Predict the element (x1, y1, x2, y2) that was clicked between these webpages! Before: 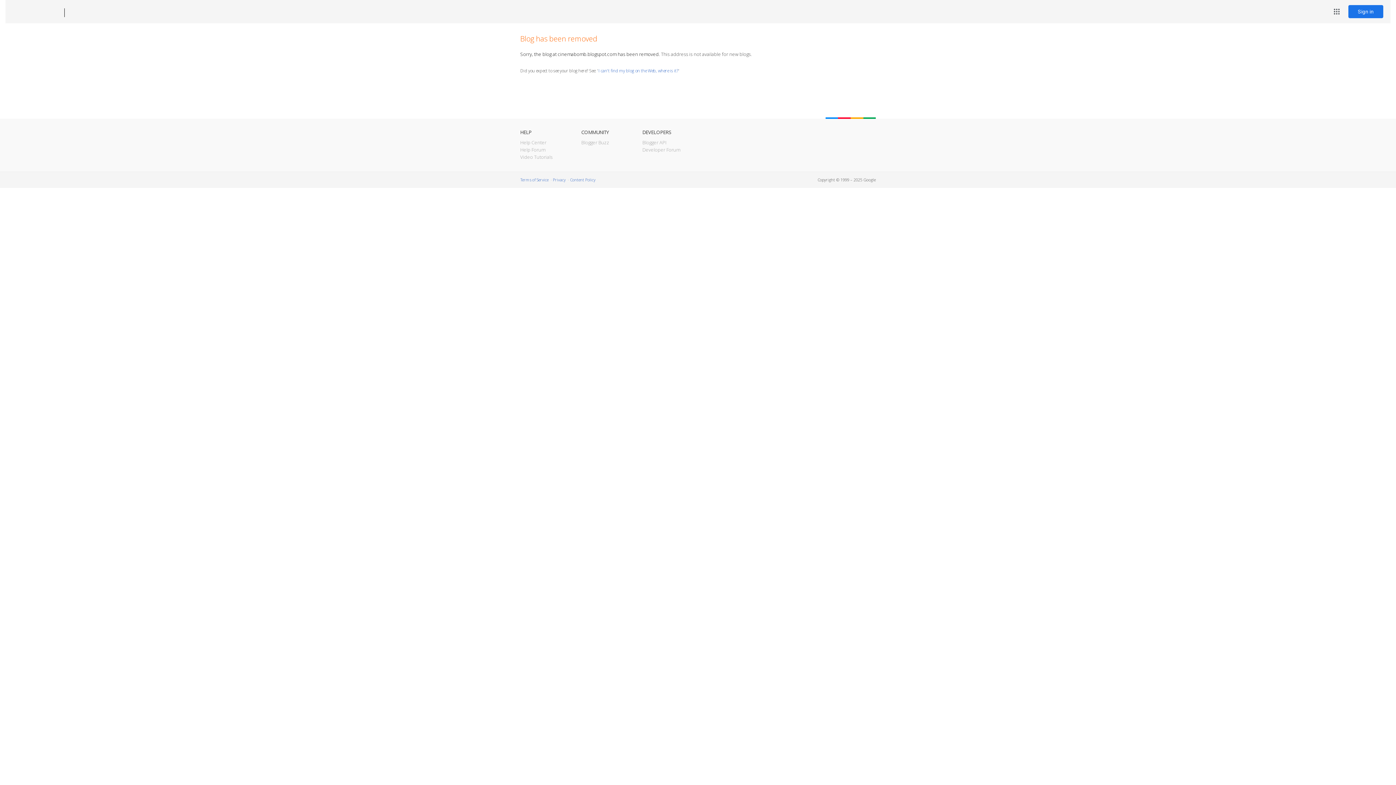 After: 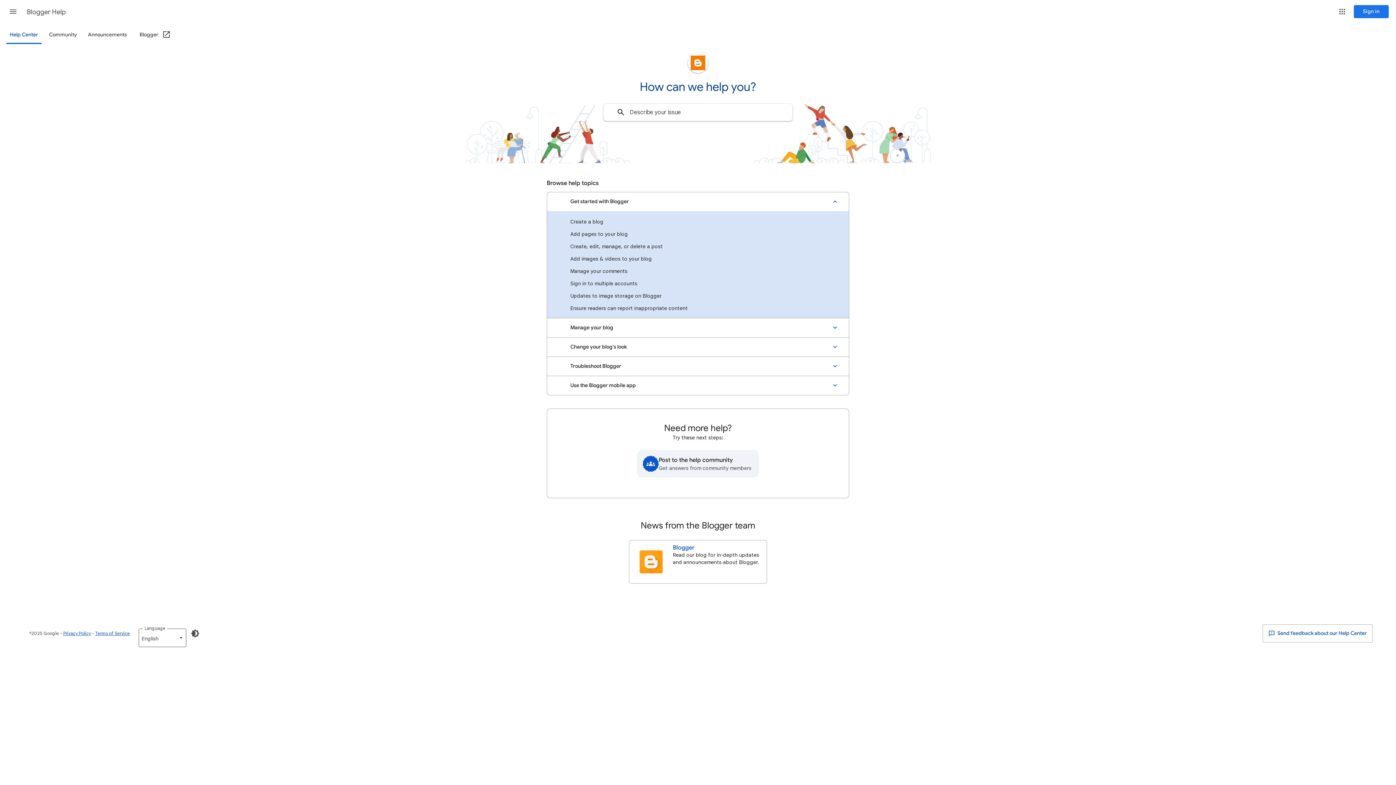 Action: label: Help Center bbox: (520, 139, 546, 145)